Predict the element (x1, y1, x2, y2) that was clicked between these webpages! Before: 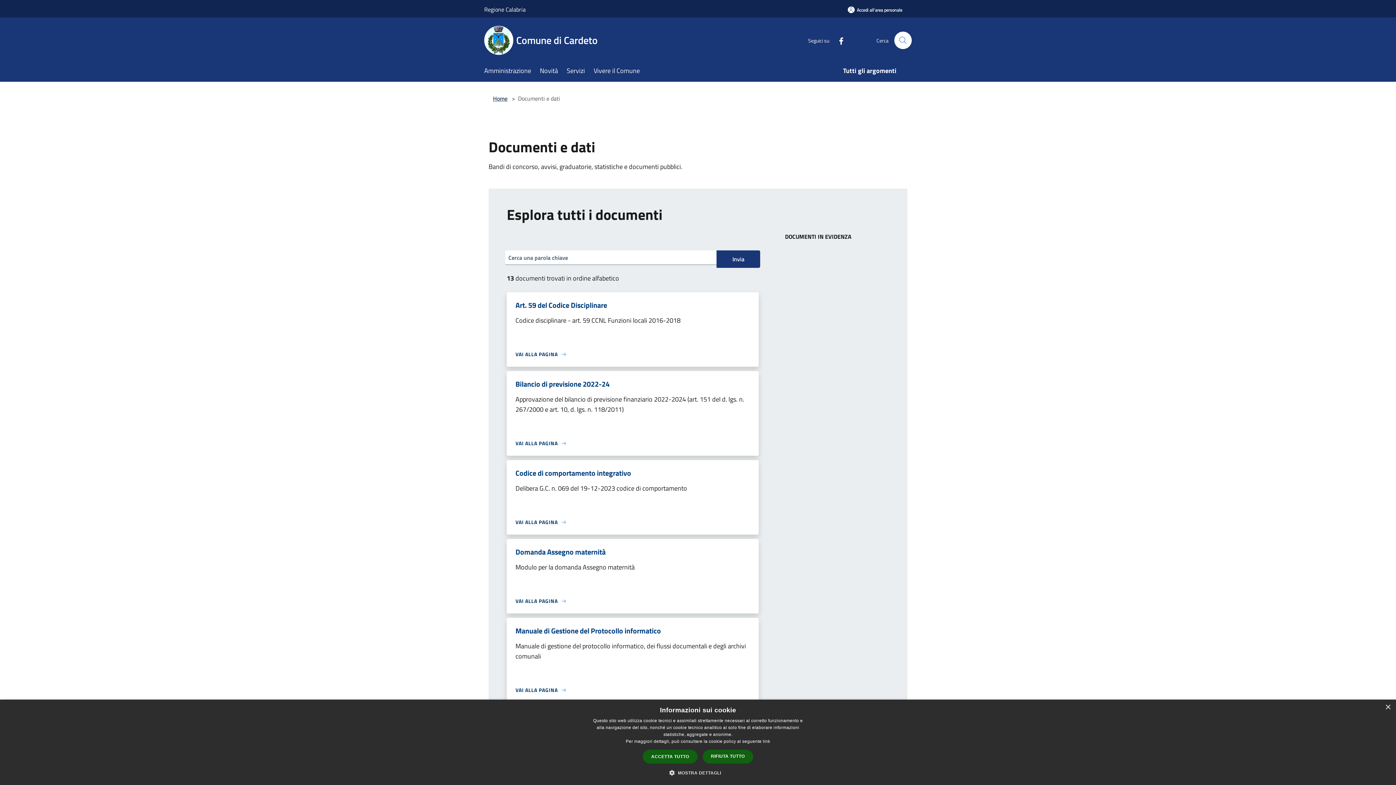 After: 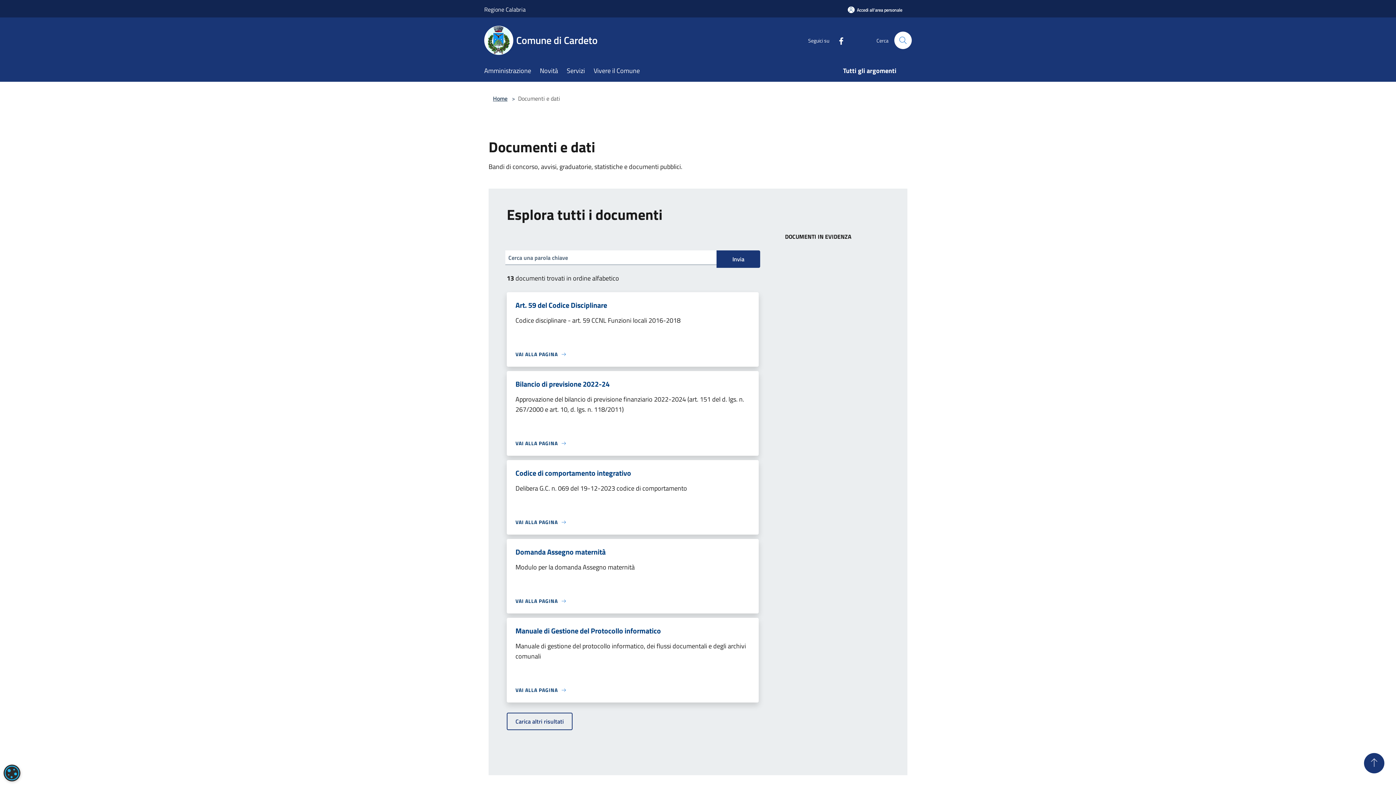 Action: label: RIFIUTA TUTTO bbox: (702, 750, 753, 764)